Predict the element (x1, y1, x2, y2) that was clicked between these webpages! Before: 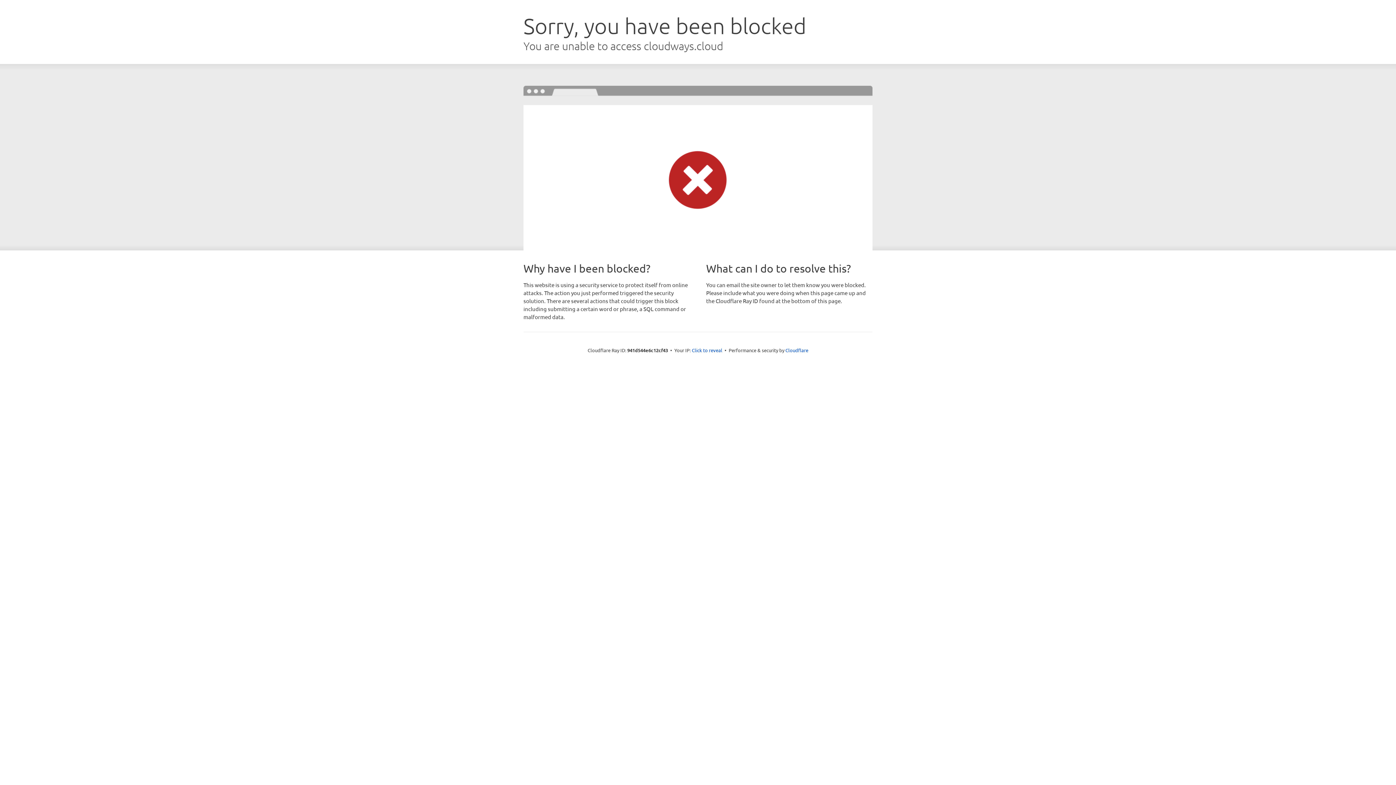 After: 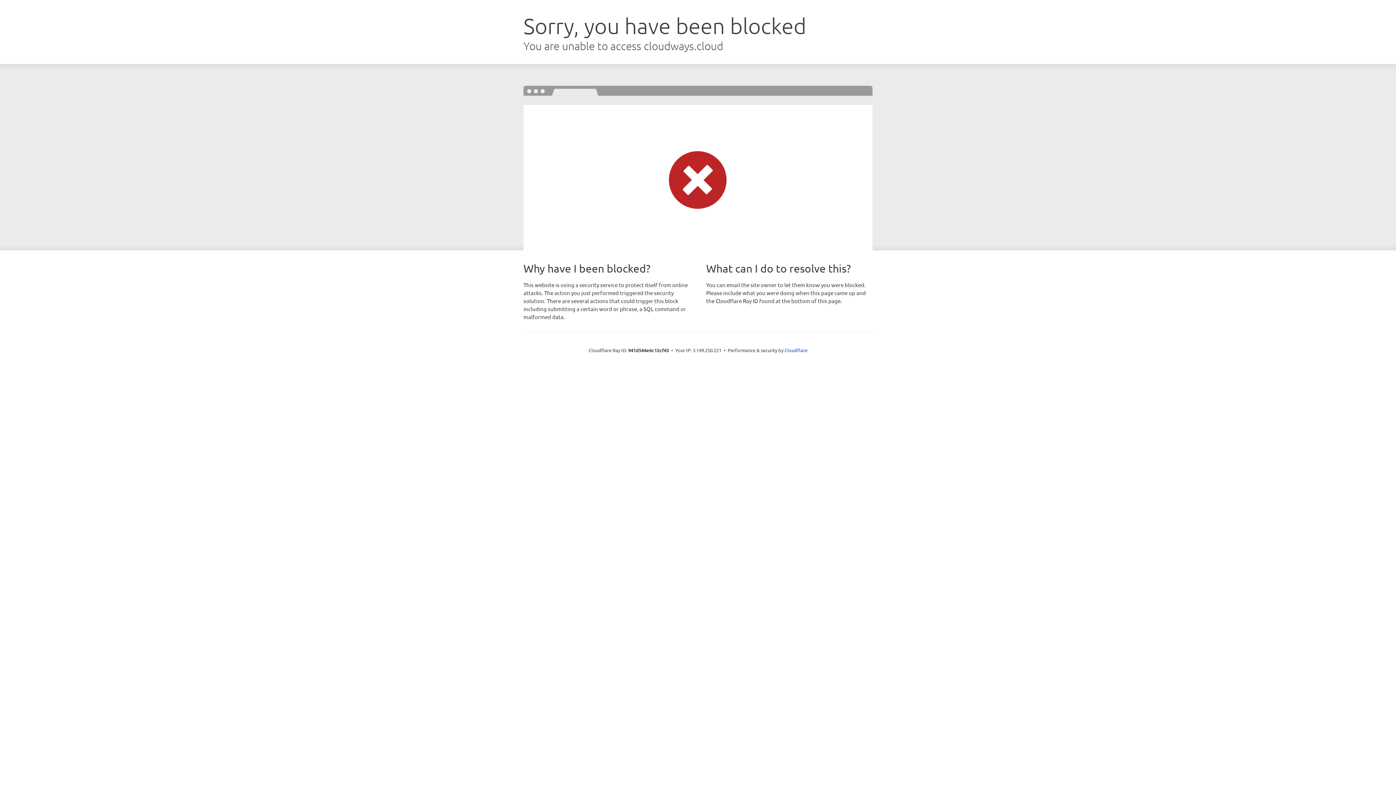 Action: label: Click to reveal bbox: (692, 346, 722, 353)